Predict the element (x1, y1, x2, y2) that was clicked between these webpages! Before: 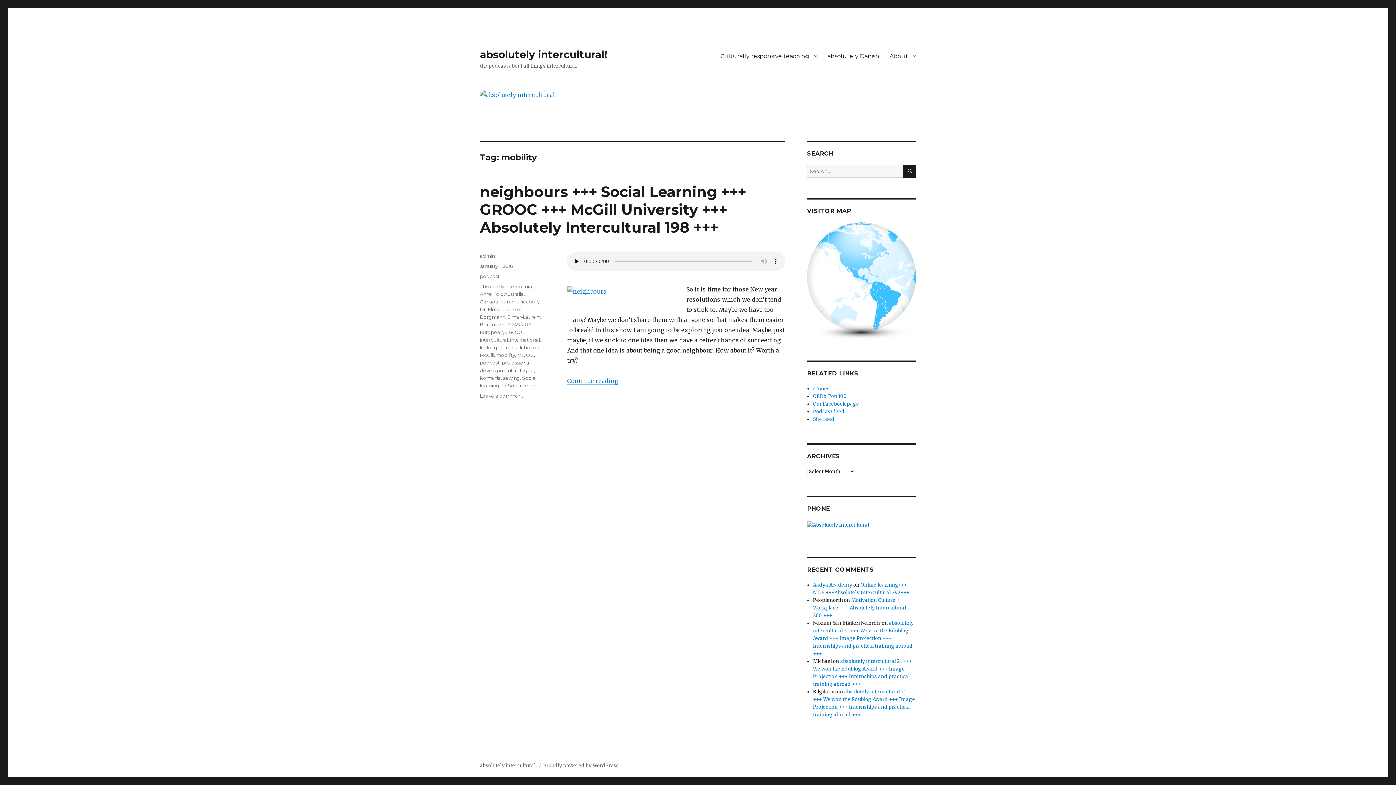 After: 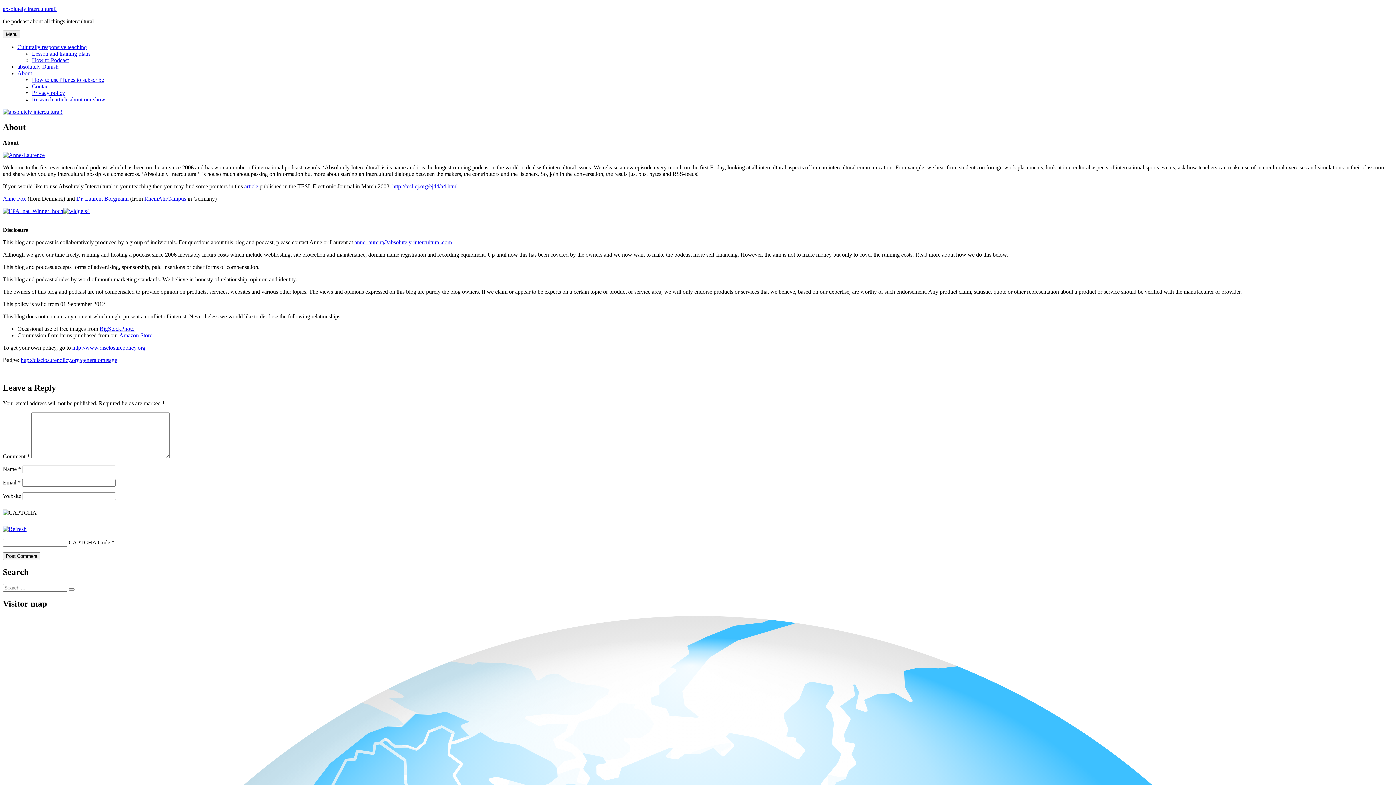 Action: bbox: (884, 48, 921, 63) label: About